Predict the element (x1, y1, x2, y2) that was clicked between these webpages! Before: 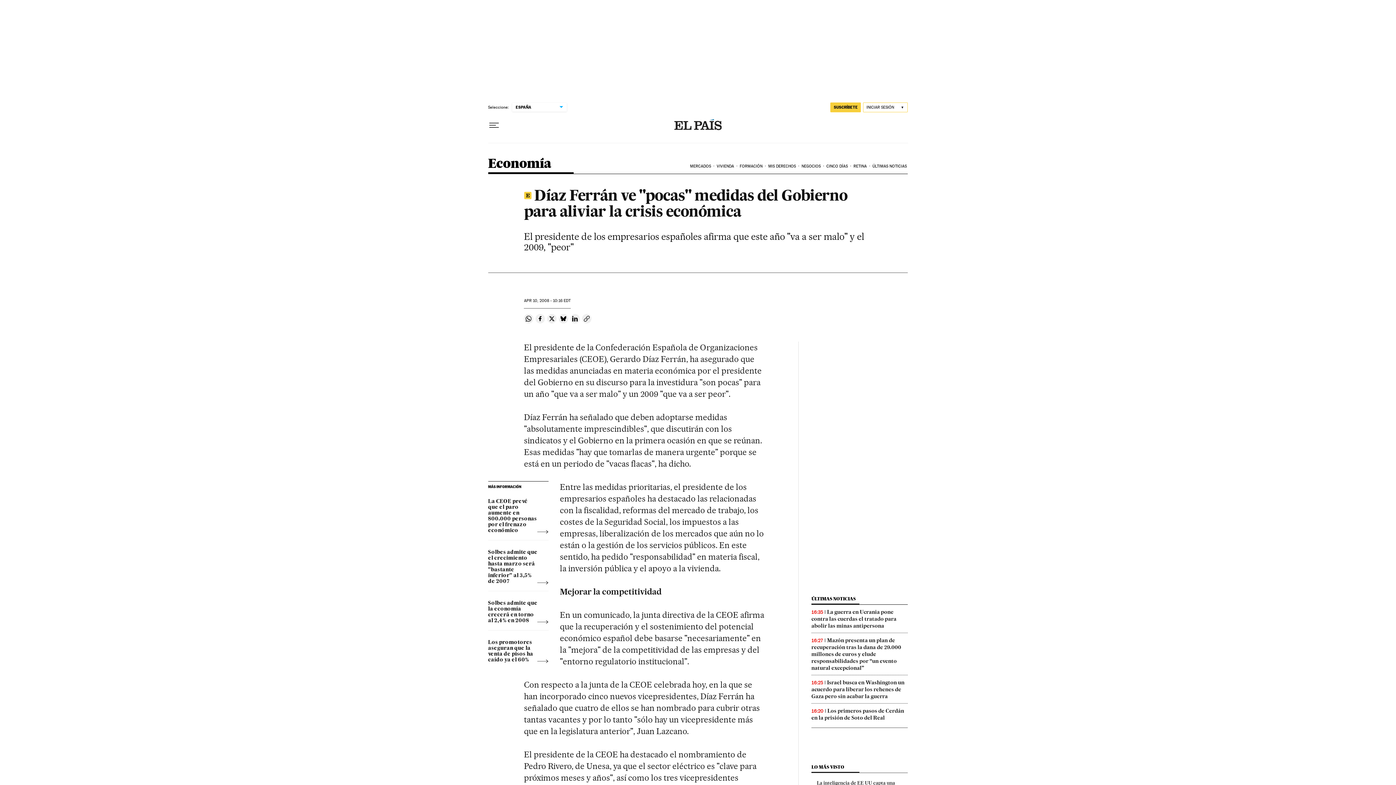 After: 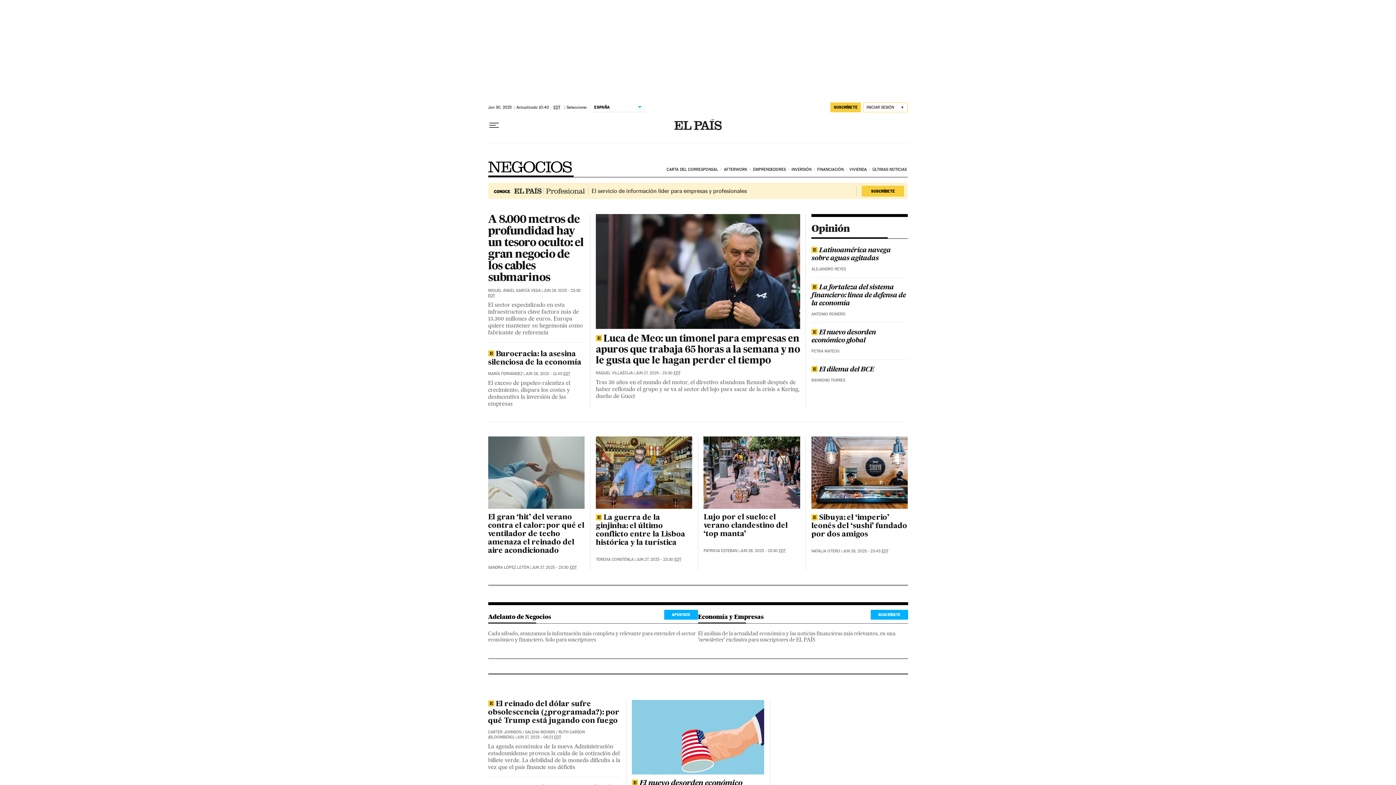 Action: label: NEGOCIOS bbox: (800, 158, 825, 174)